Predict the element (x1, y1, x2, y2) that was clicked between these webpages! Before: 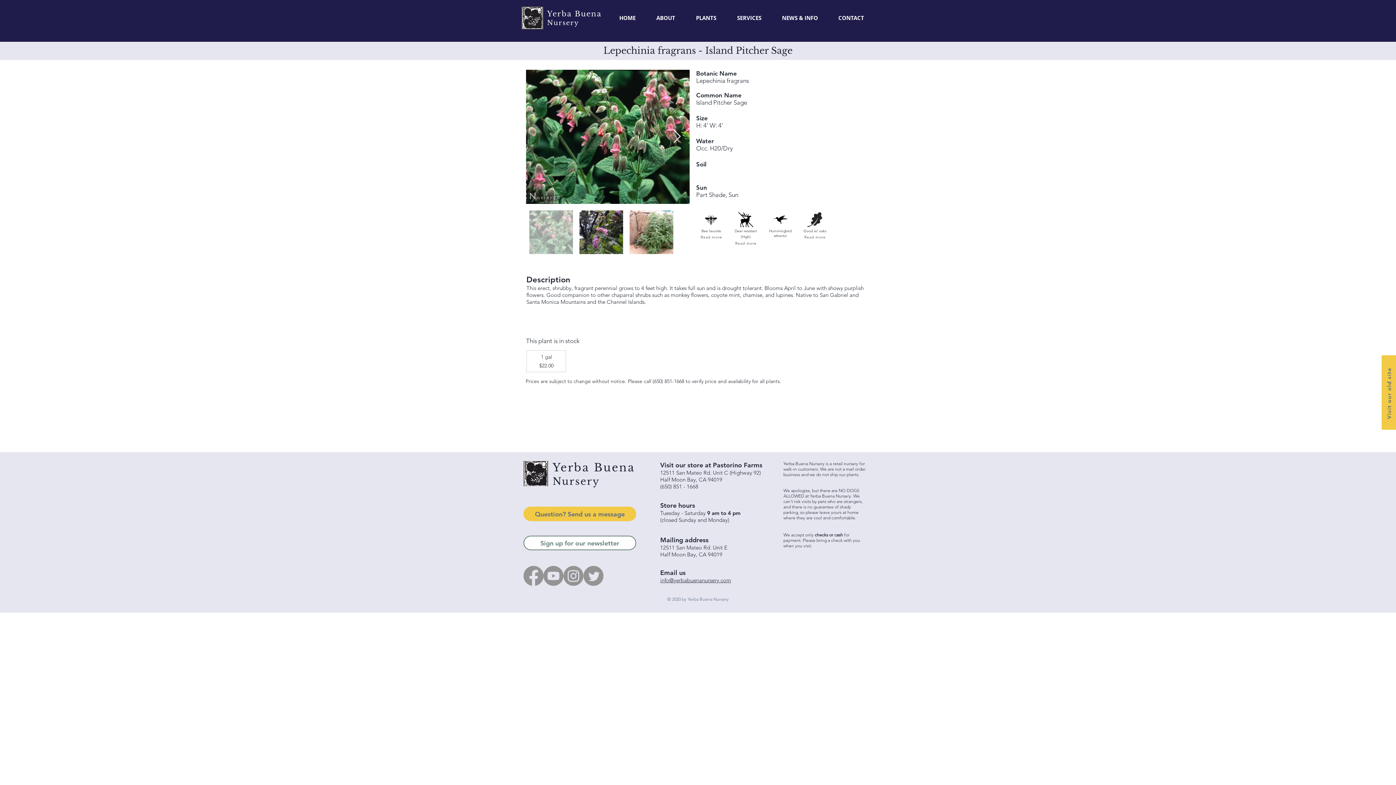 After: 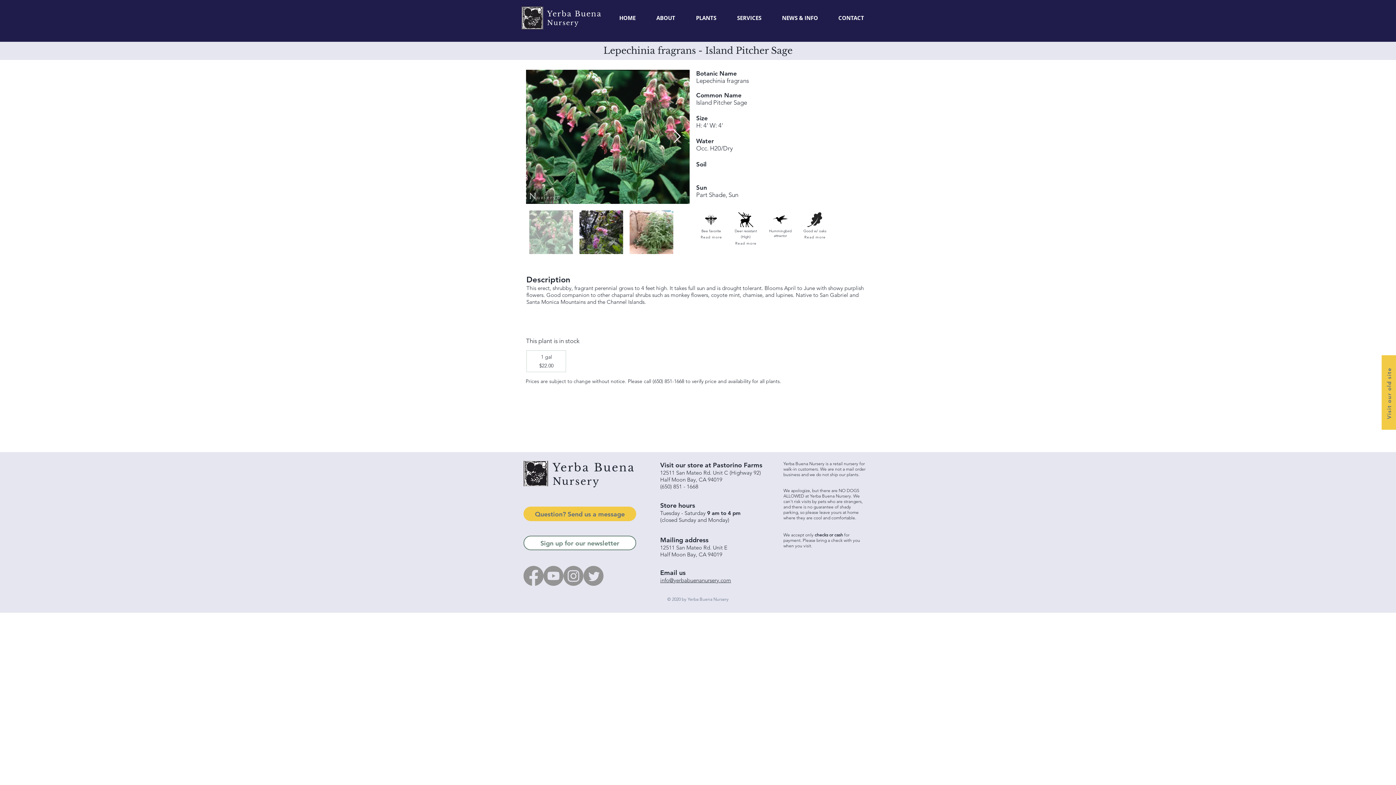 Action: bbox: (673, 129, 681, 144) label: Next Item